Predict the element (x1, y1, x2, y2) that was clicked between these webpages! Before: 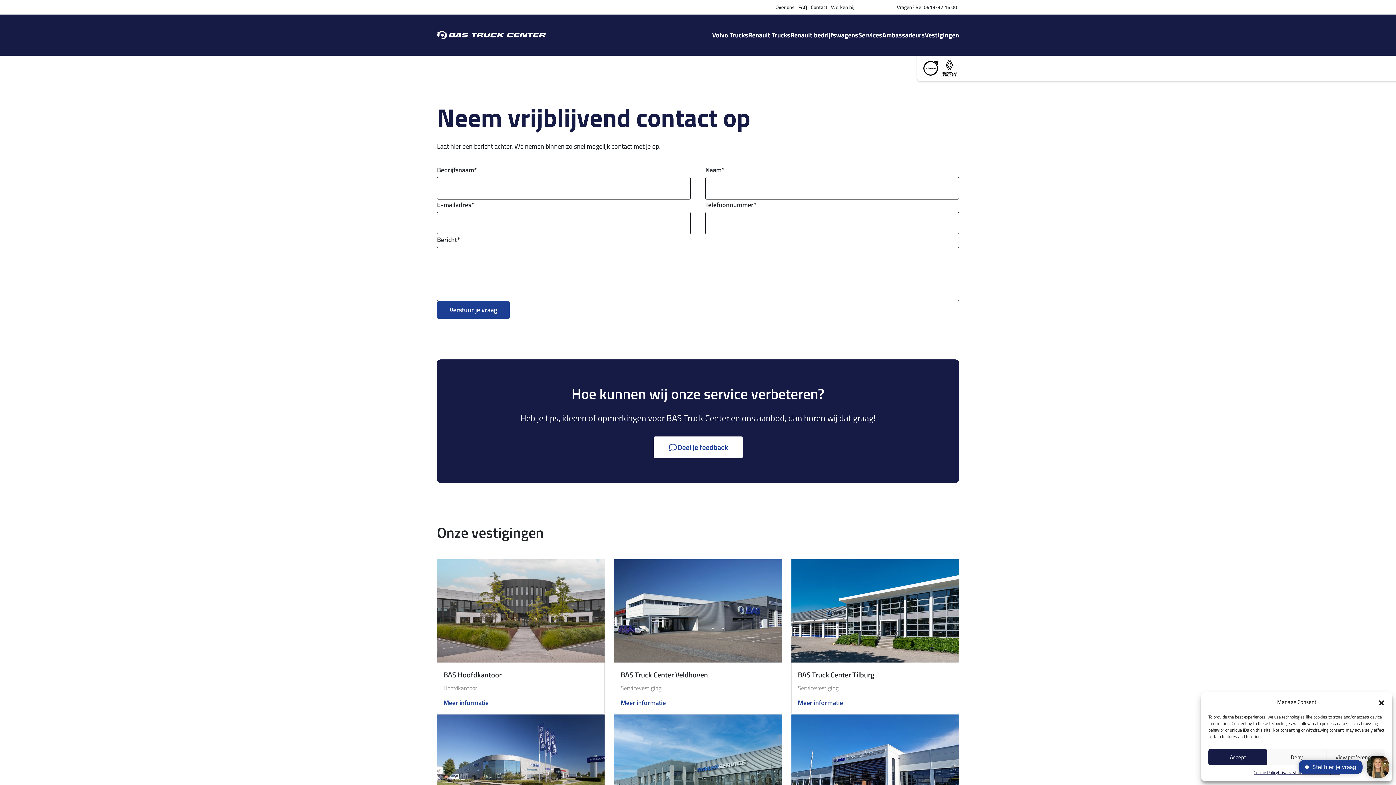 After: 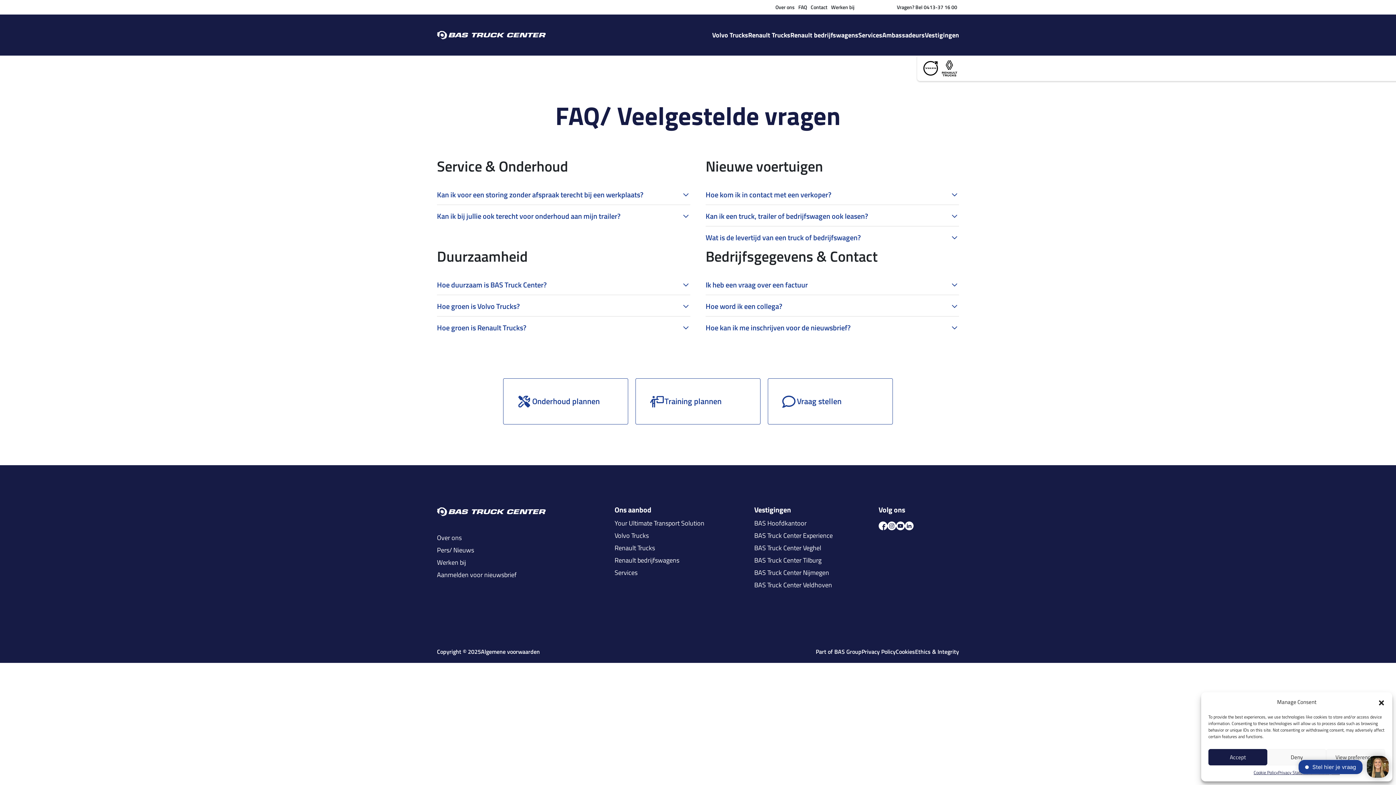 Action: bbox: (796, 0, 809, 14) label: FAQ